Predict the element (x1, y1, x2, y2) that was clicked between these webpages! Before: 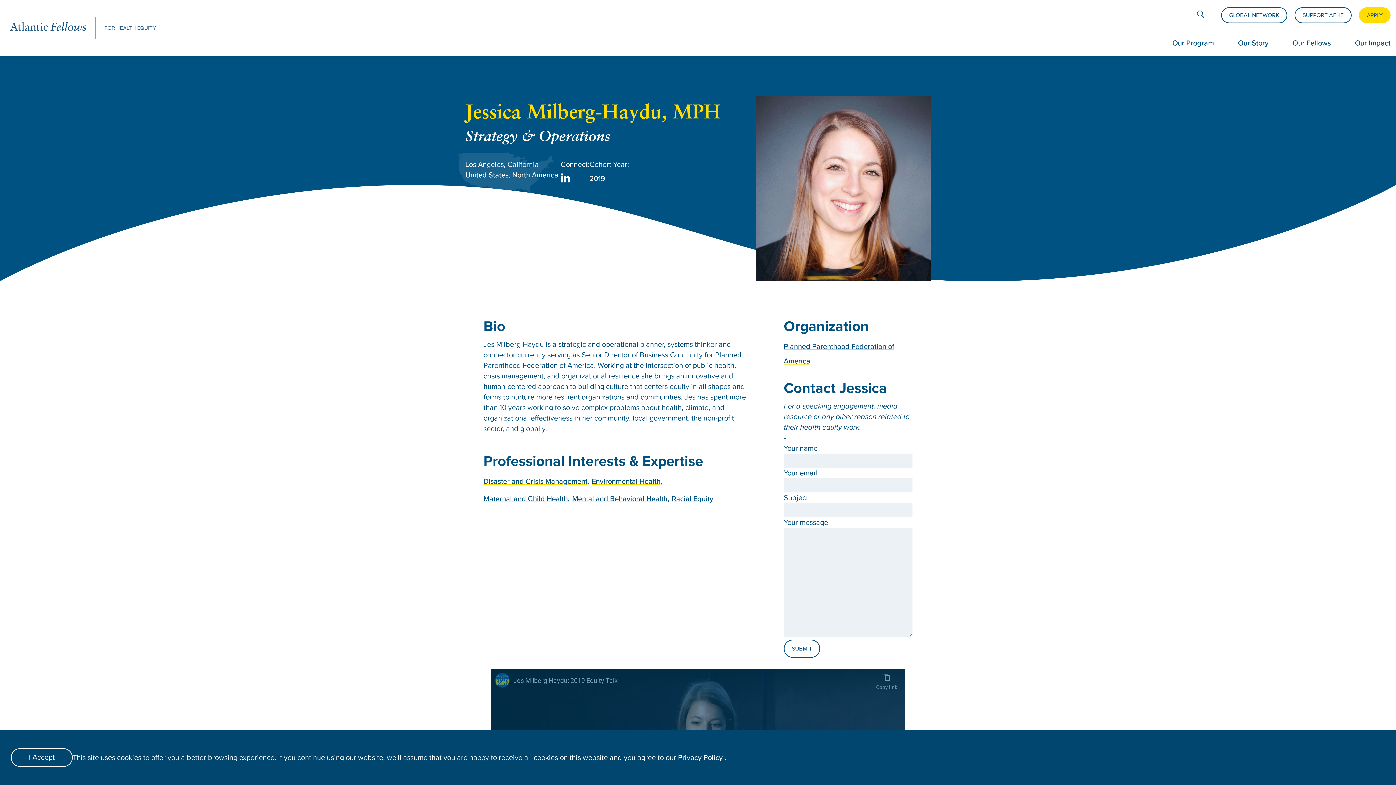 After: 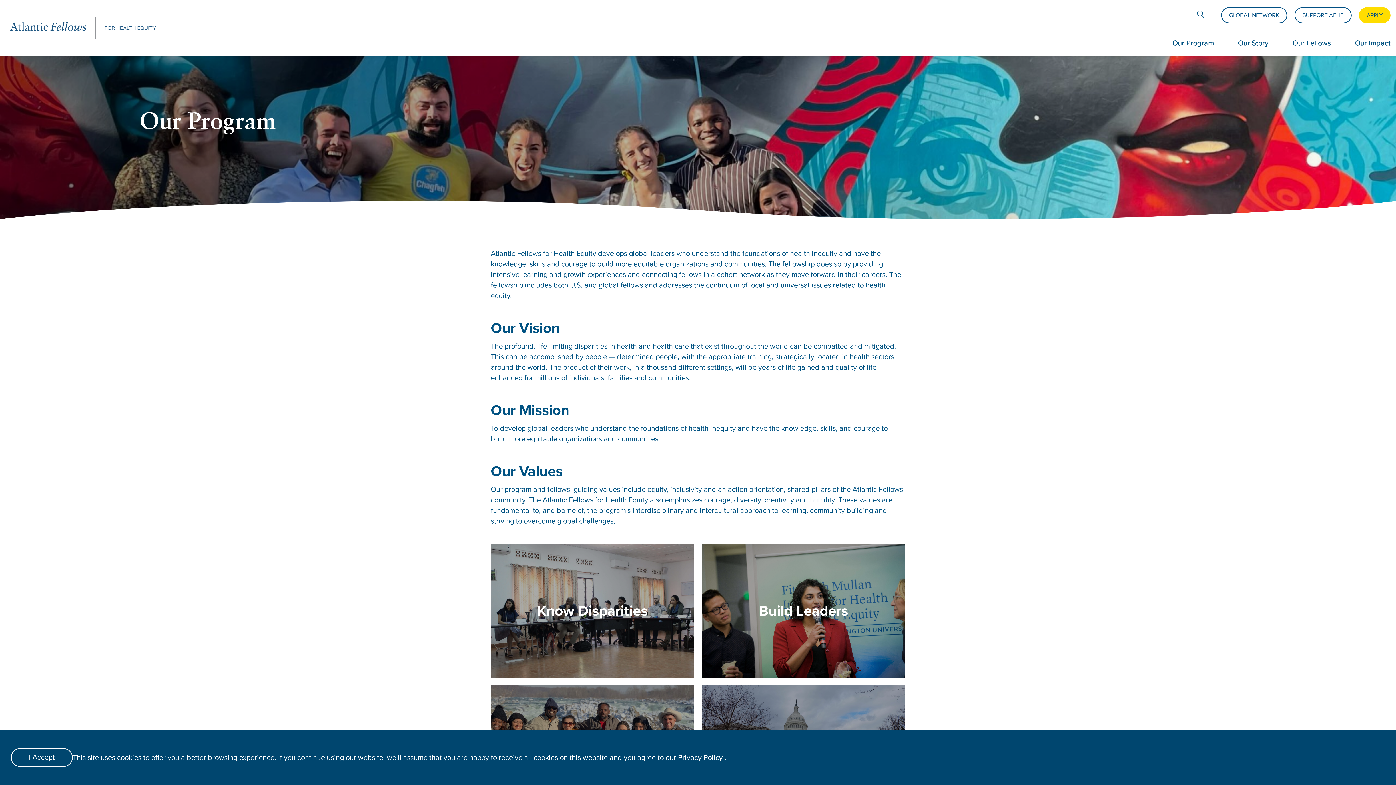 Action: bbox: (1172, 30, 1214, 55) label: Our Program